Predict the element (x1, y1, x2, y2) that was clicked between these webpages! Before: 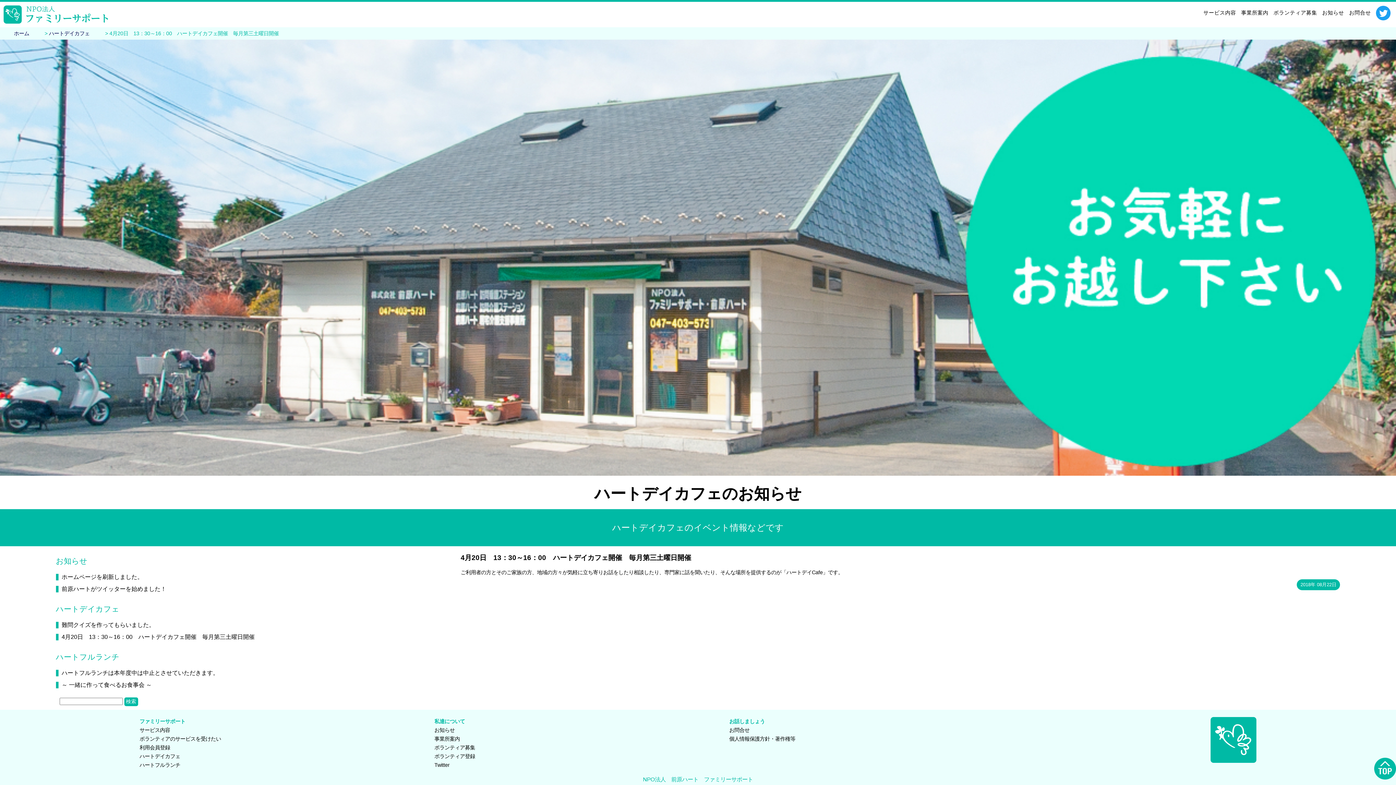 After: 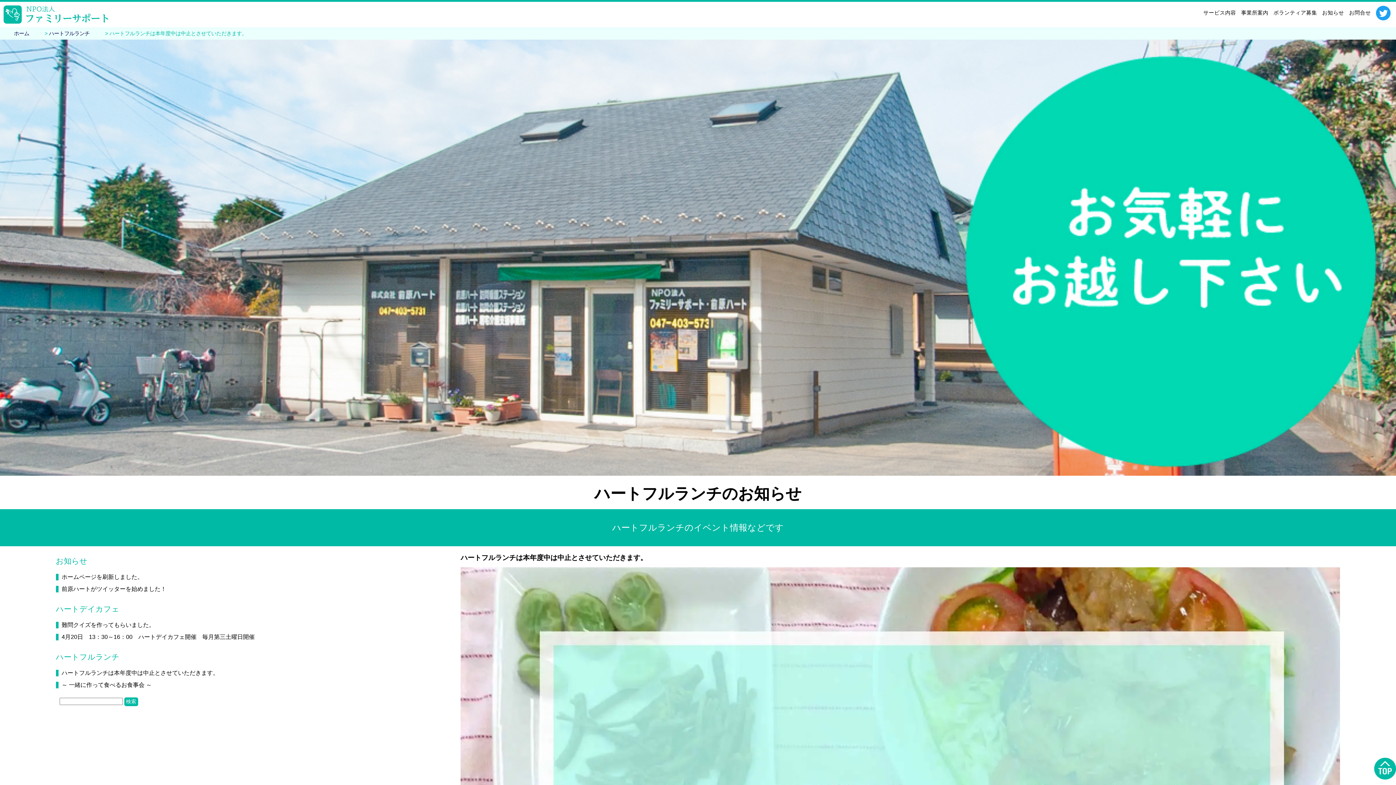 Action: bbox: (55, 670, 418, 676) label: ハートフルランチは本年度中は中止とさせていただきます。